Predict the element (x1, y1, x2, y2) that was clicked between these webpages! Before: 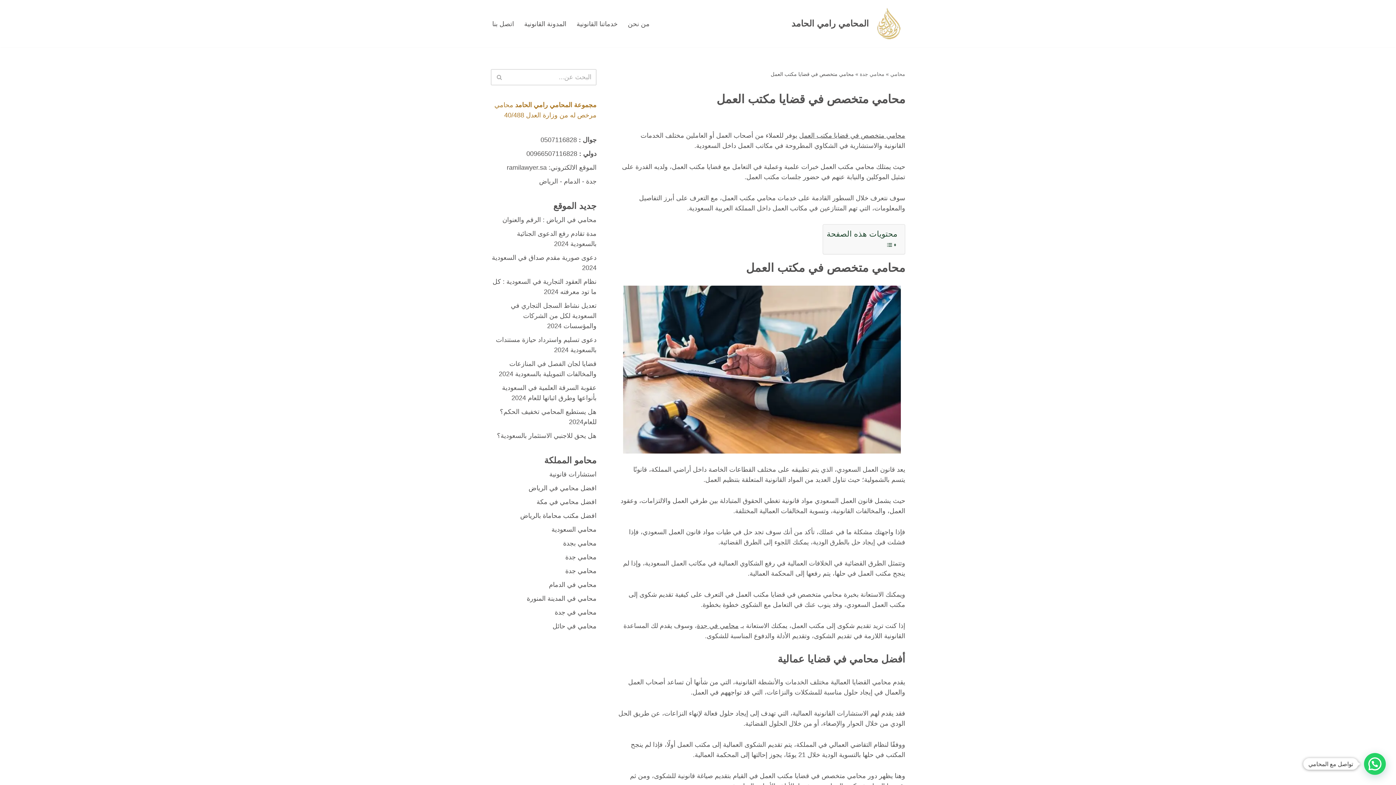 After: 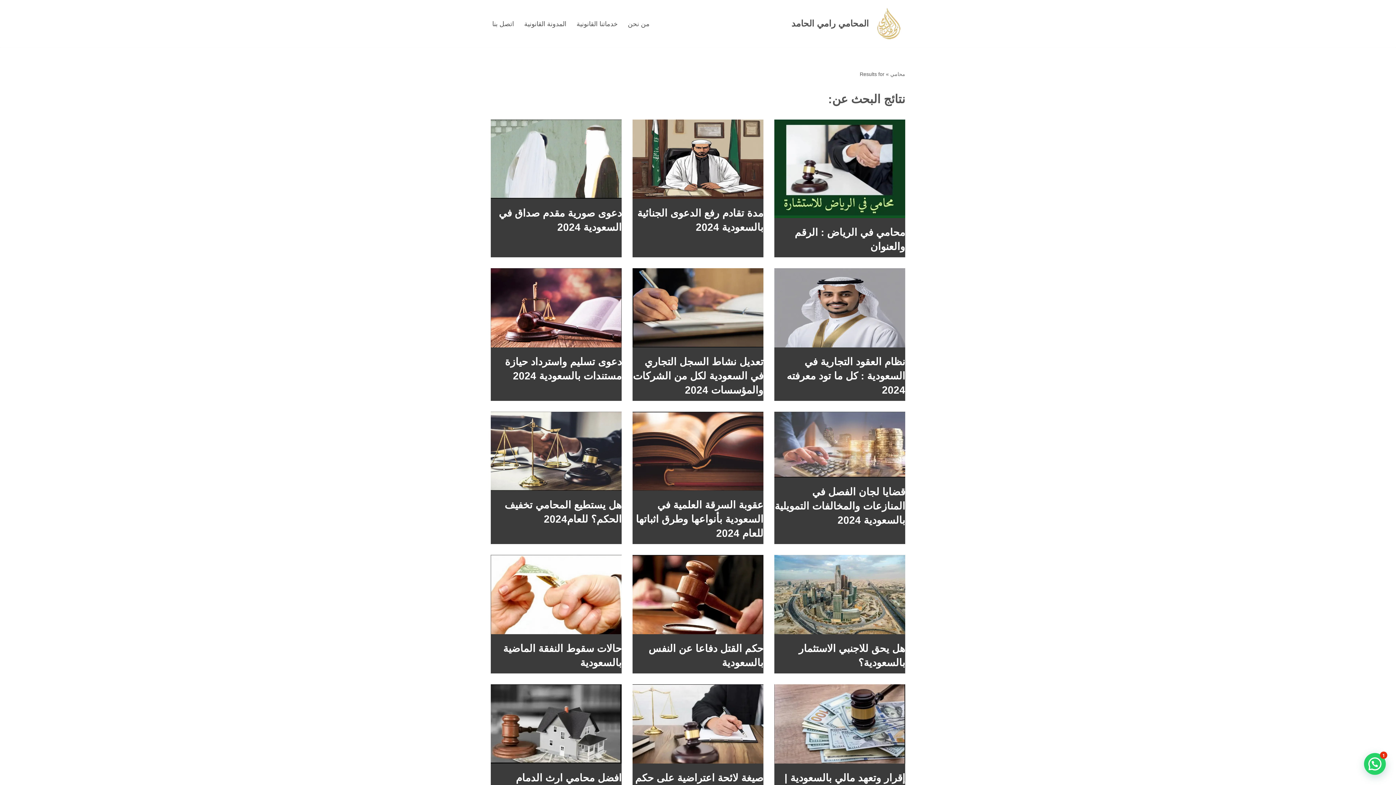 Action: bbox: (490, 69, 507, 85) label: البحث